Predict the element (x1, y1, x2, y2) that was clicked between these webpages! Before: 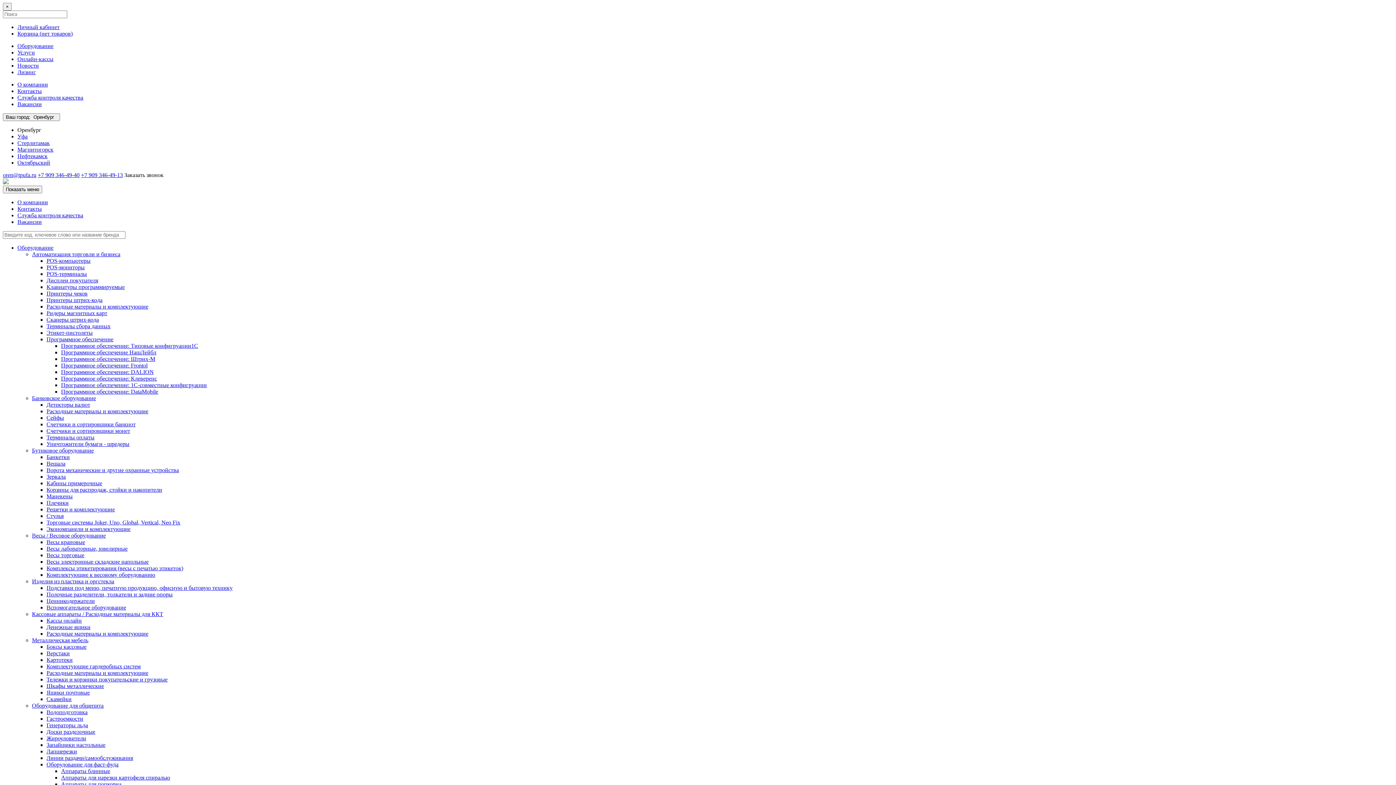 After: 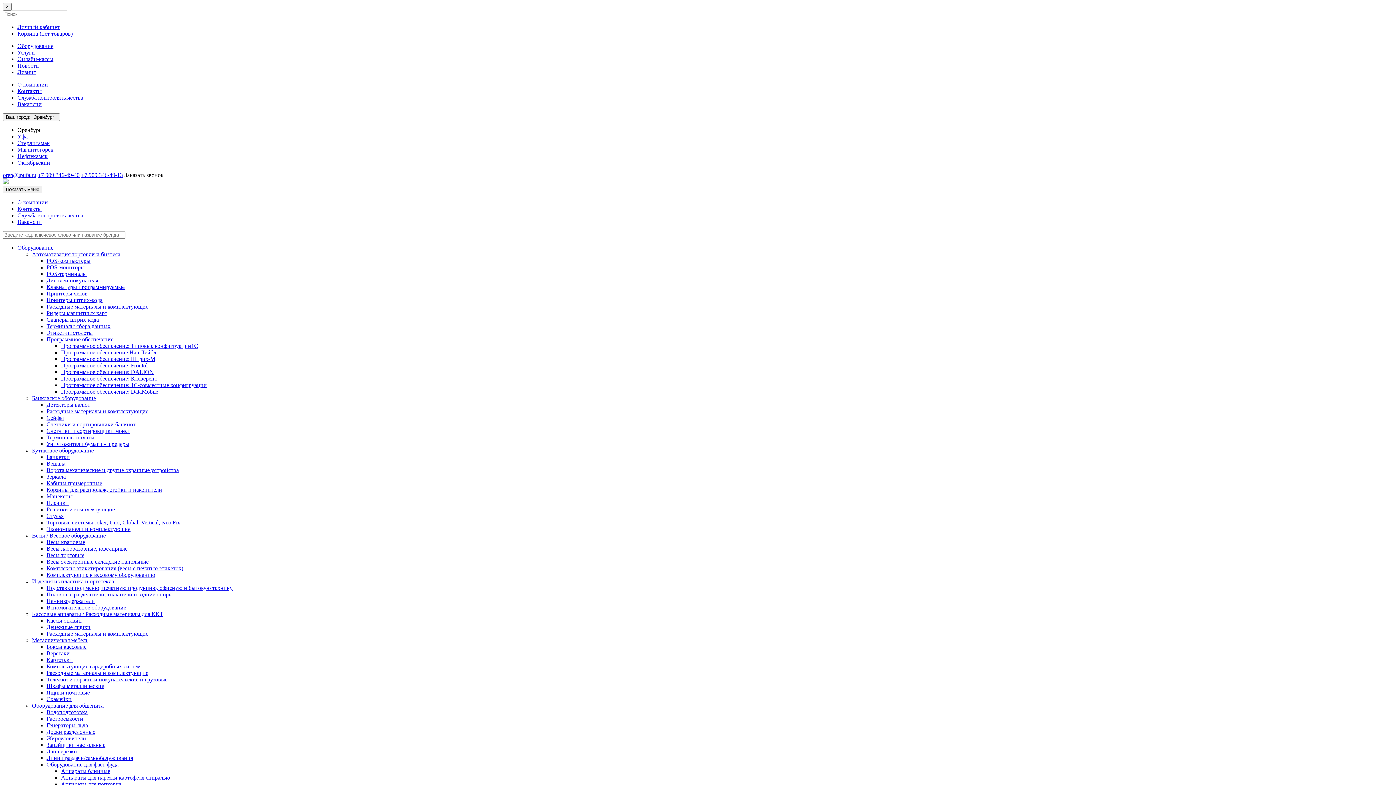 Action: label: Бутиковое оборудование bbox: (32, 447, 93, 453)